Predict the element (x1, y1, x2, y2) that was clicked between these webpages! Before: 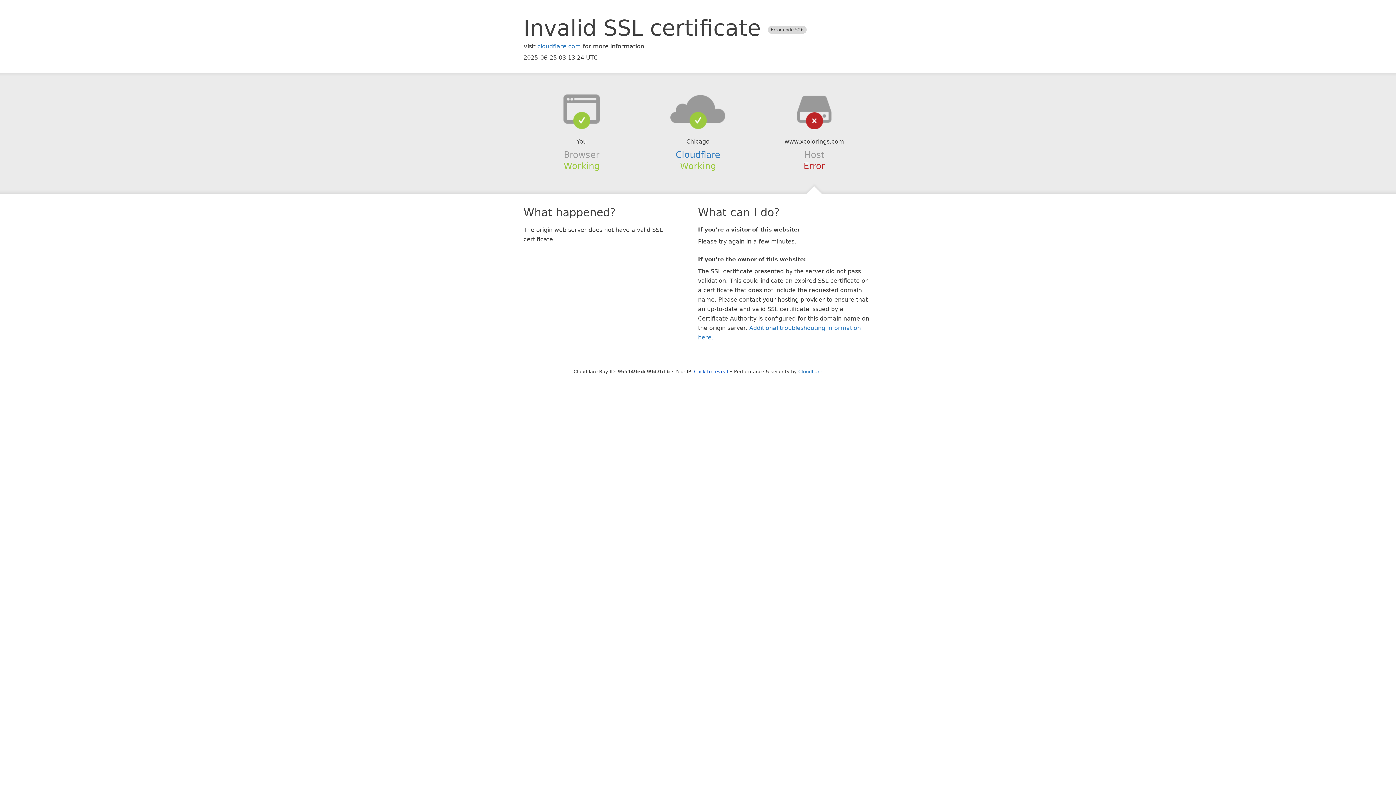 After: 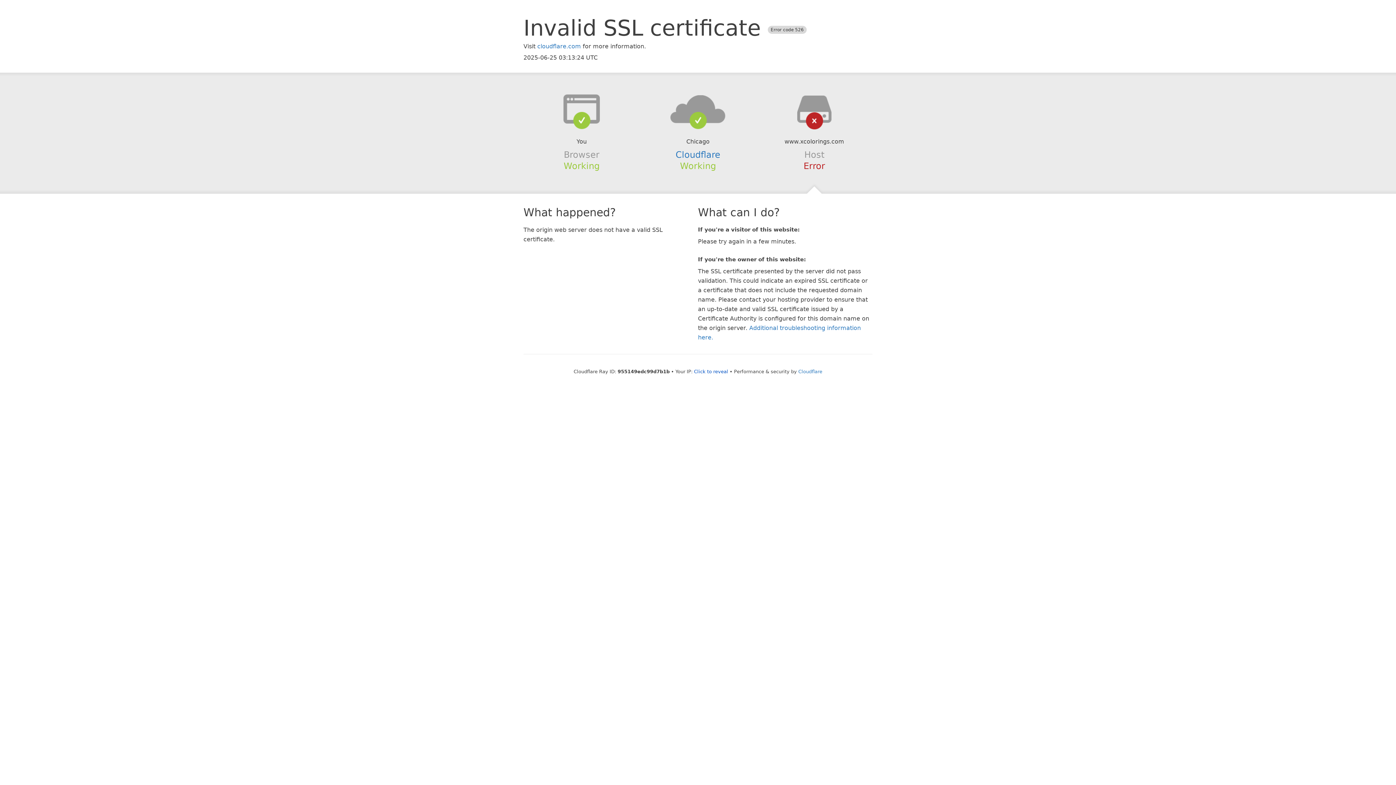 Action: bbox: (639, 94, 756, 123)